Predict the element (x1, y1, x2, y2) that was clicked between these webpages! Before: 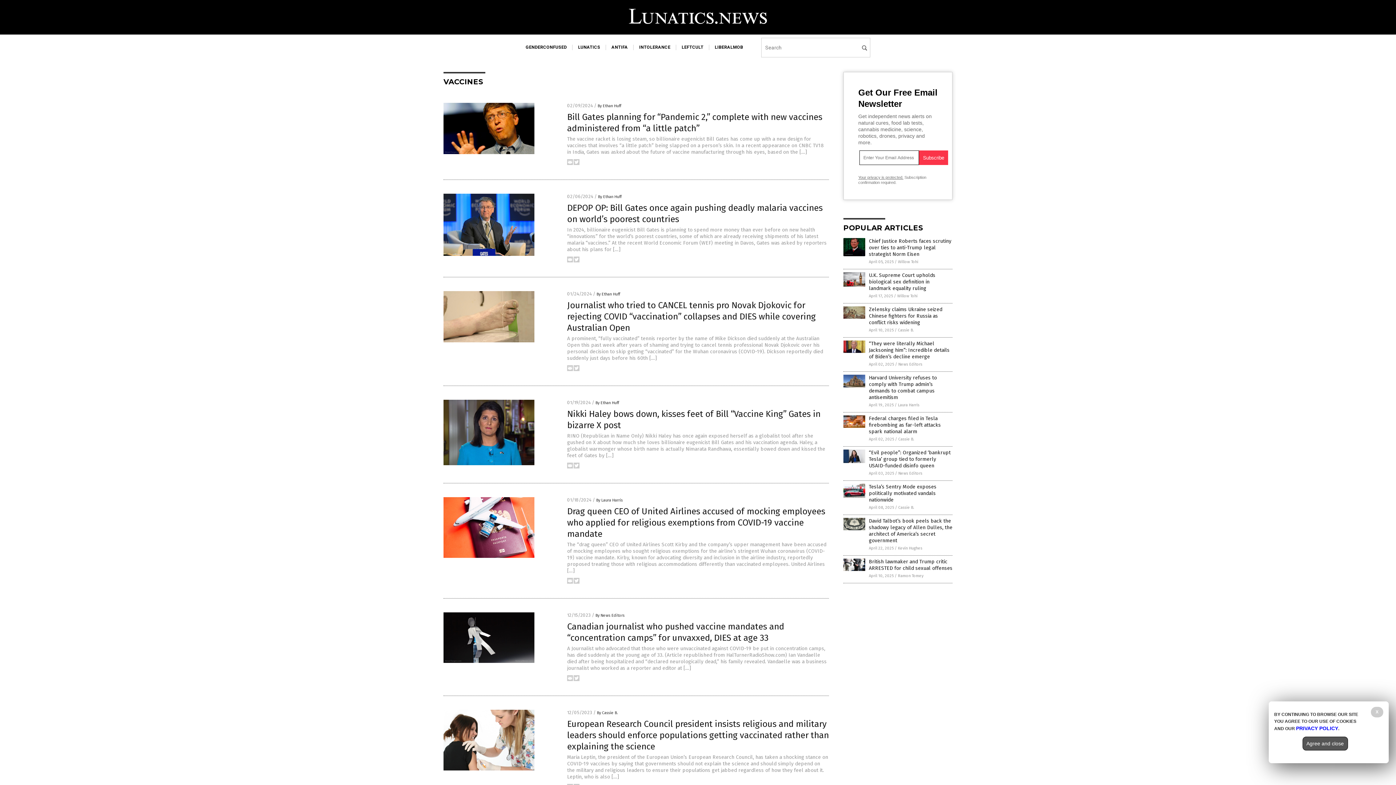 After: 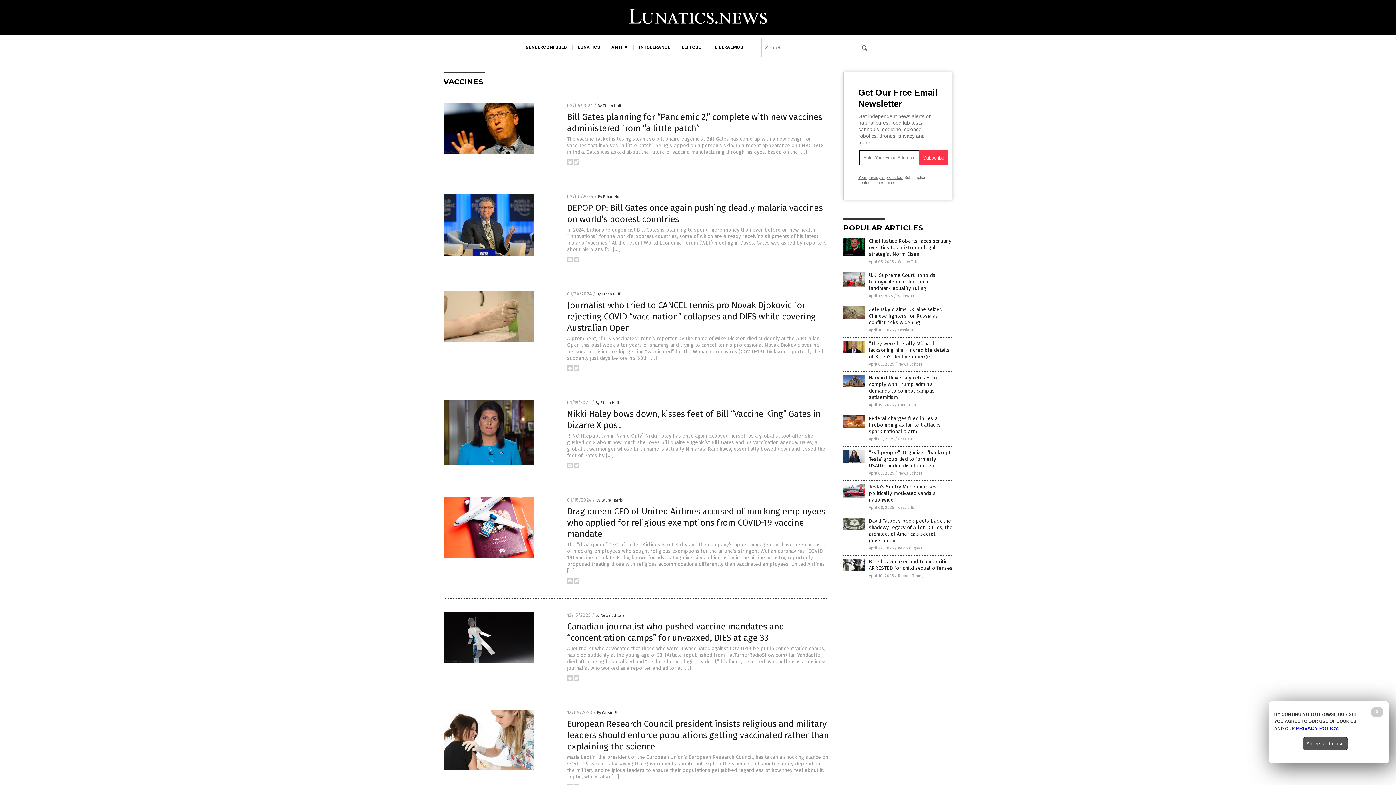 Action: bbox: (573, 677, 579, 682)